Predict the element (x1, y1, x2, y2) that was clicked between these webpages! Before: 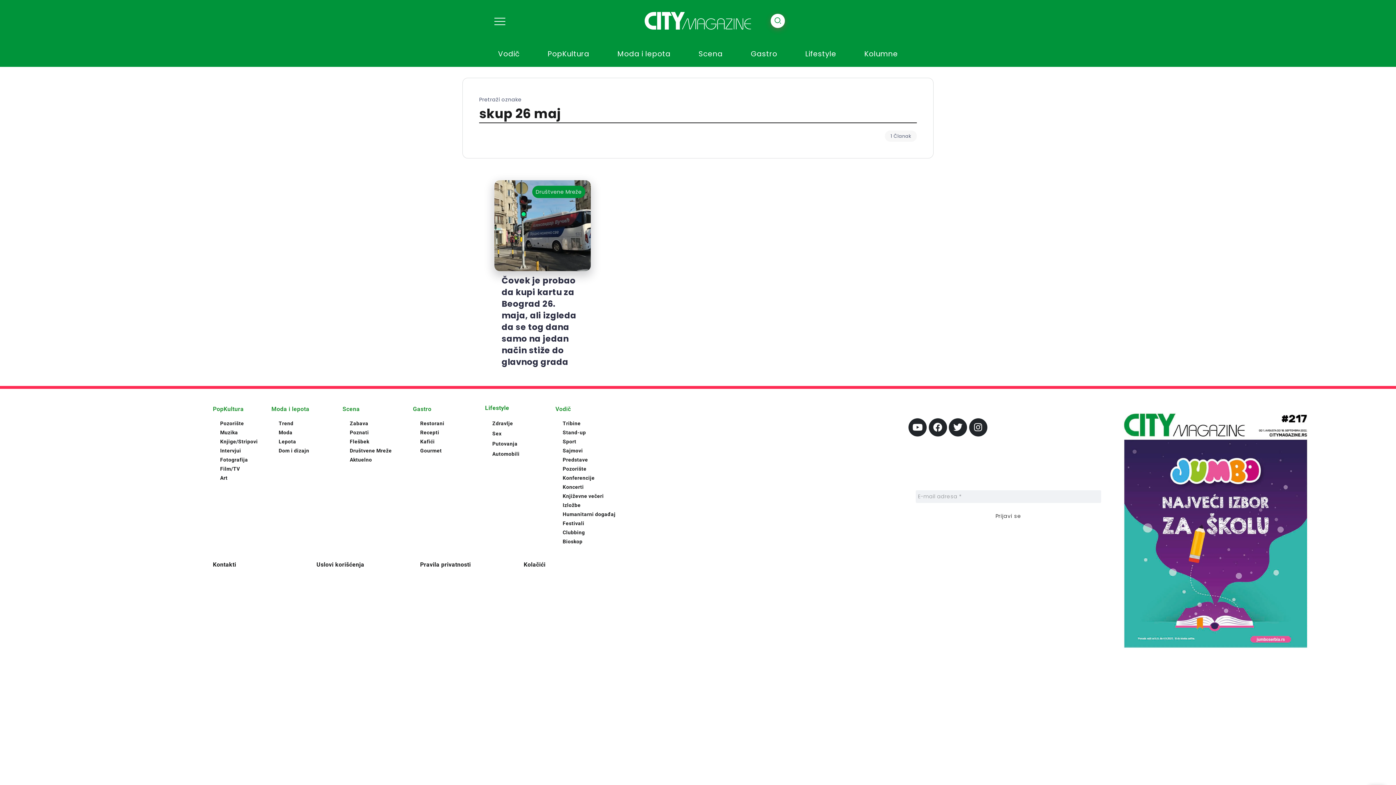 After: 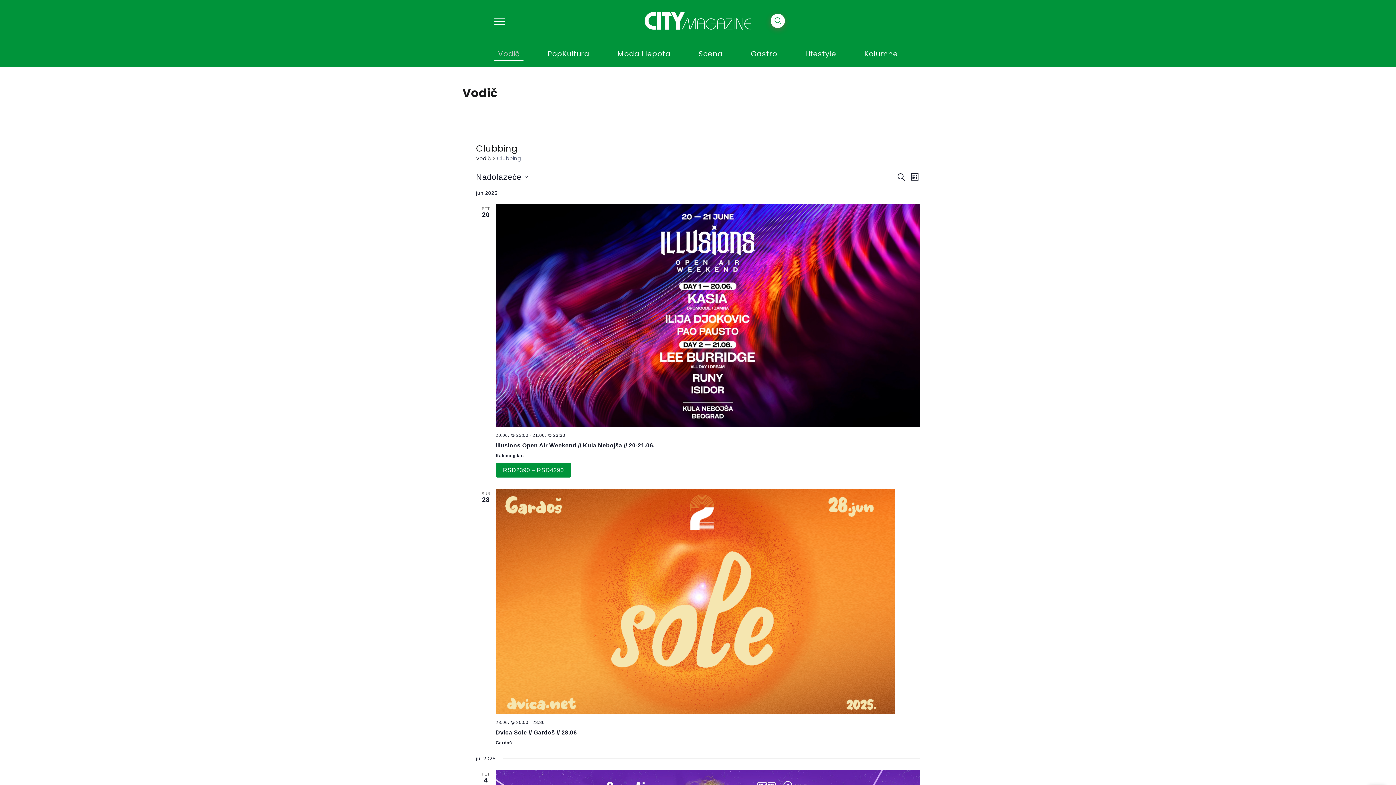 Action: label: Clubbing bbox: (562, 529, 585, 535)